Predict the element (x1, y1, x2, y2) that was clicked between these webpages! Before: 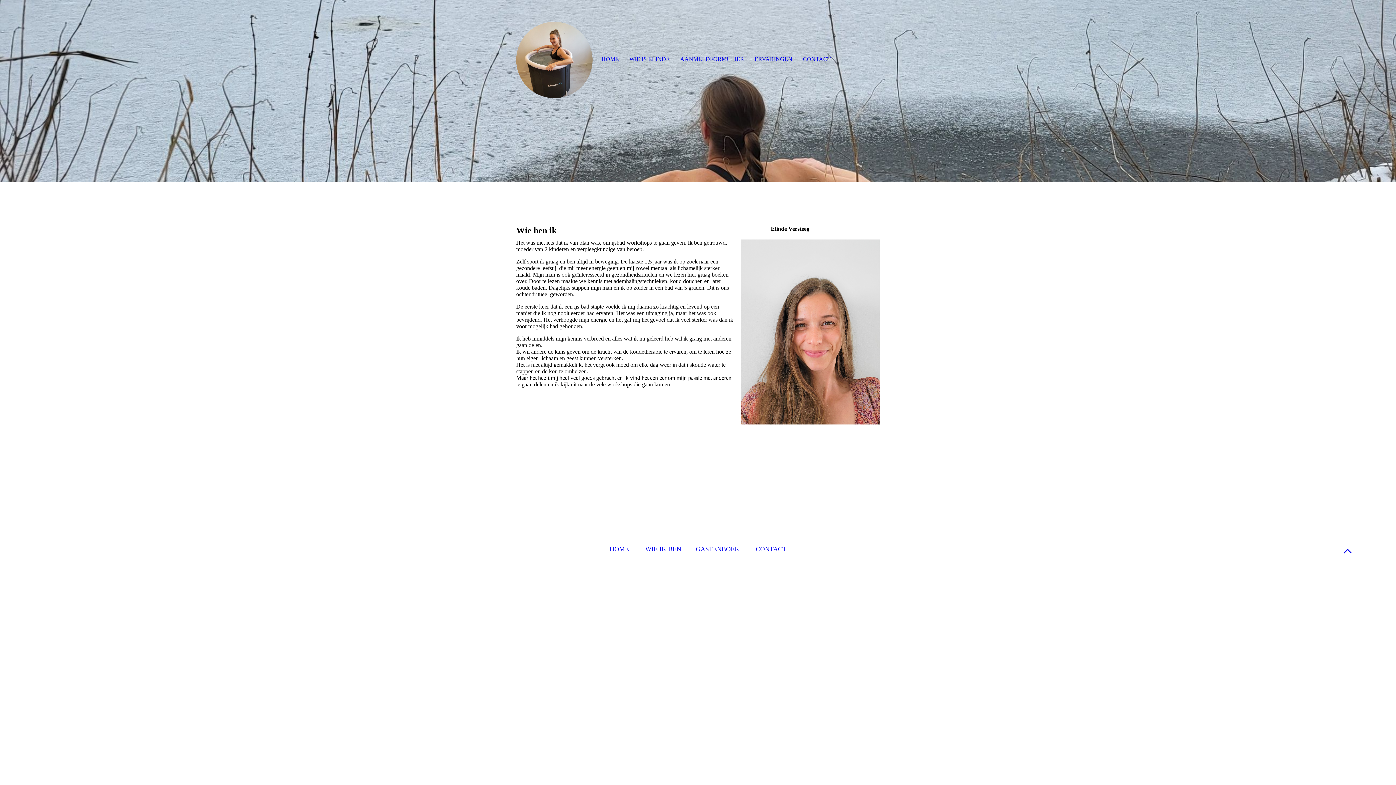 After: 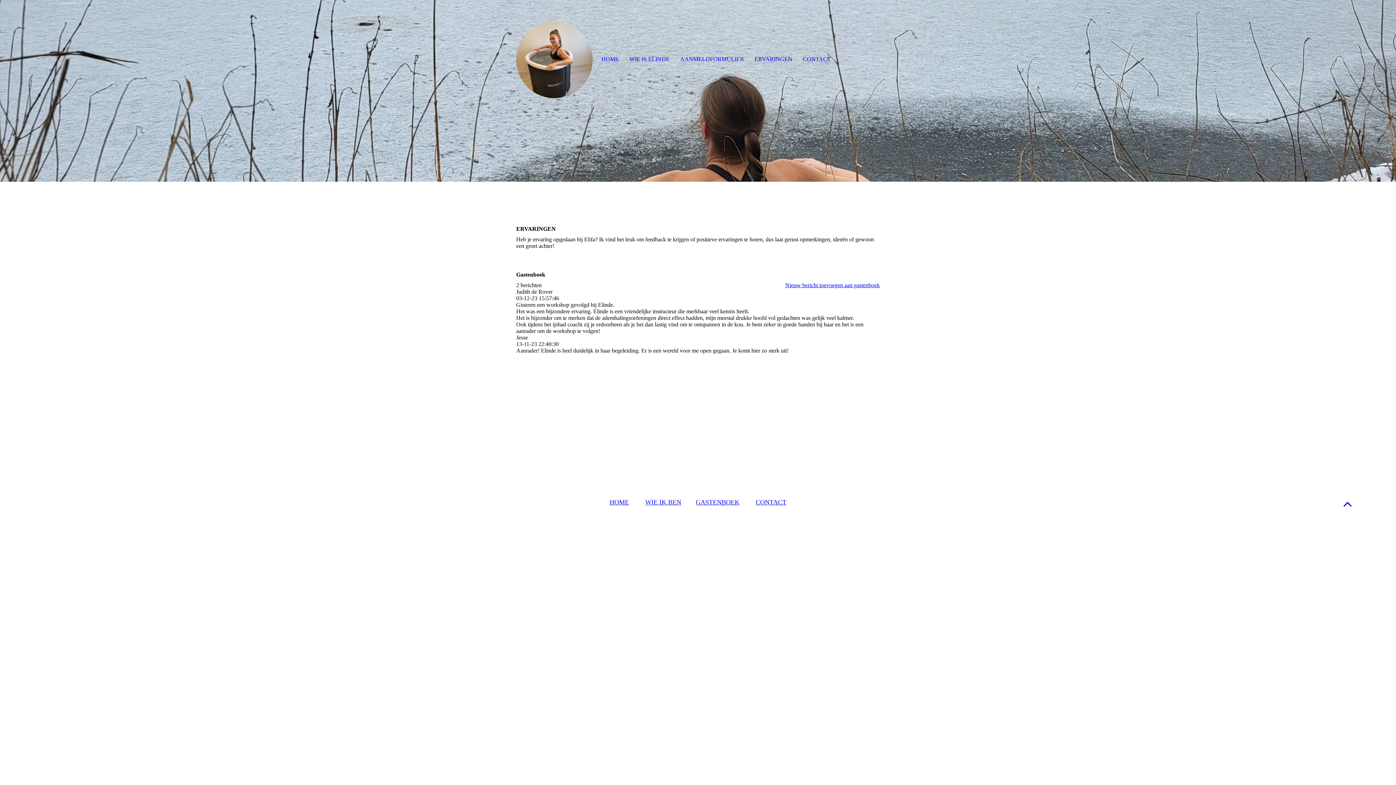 Action: label: GASTENBOEK bbox: (696, 545, 739, 553)